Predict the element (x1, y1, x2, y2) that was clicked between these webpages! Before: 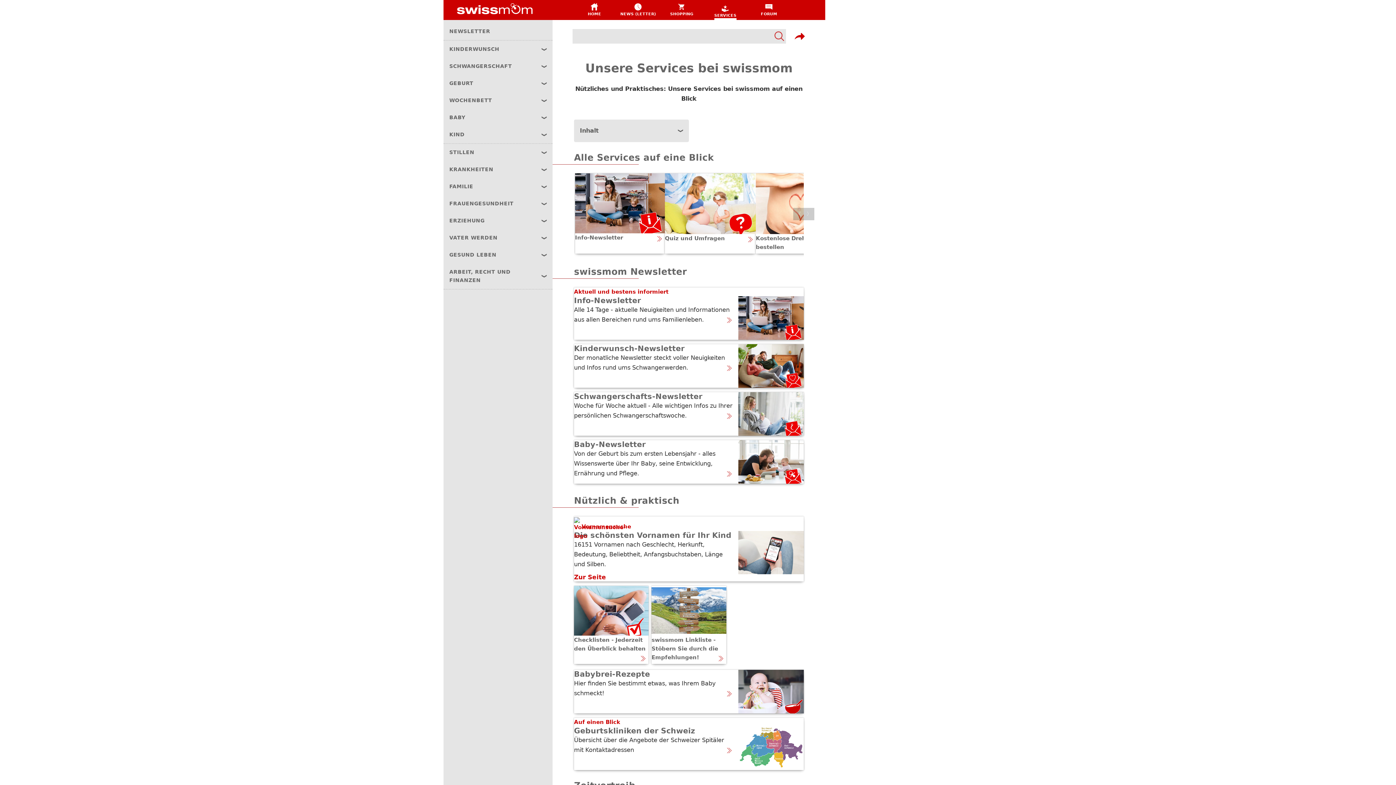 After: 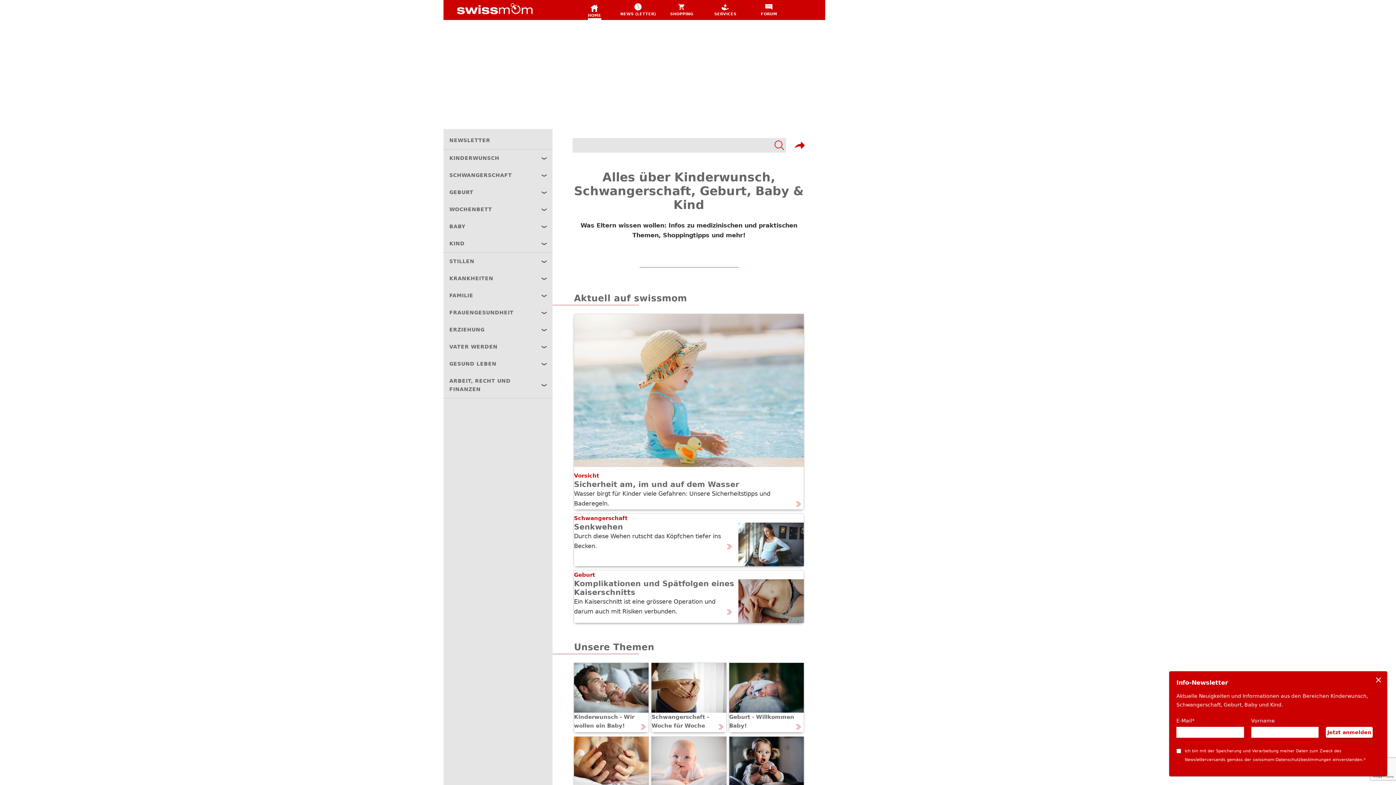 Action: bbox: (572, 1, 616, 18) label: HOME